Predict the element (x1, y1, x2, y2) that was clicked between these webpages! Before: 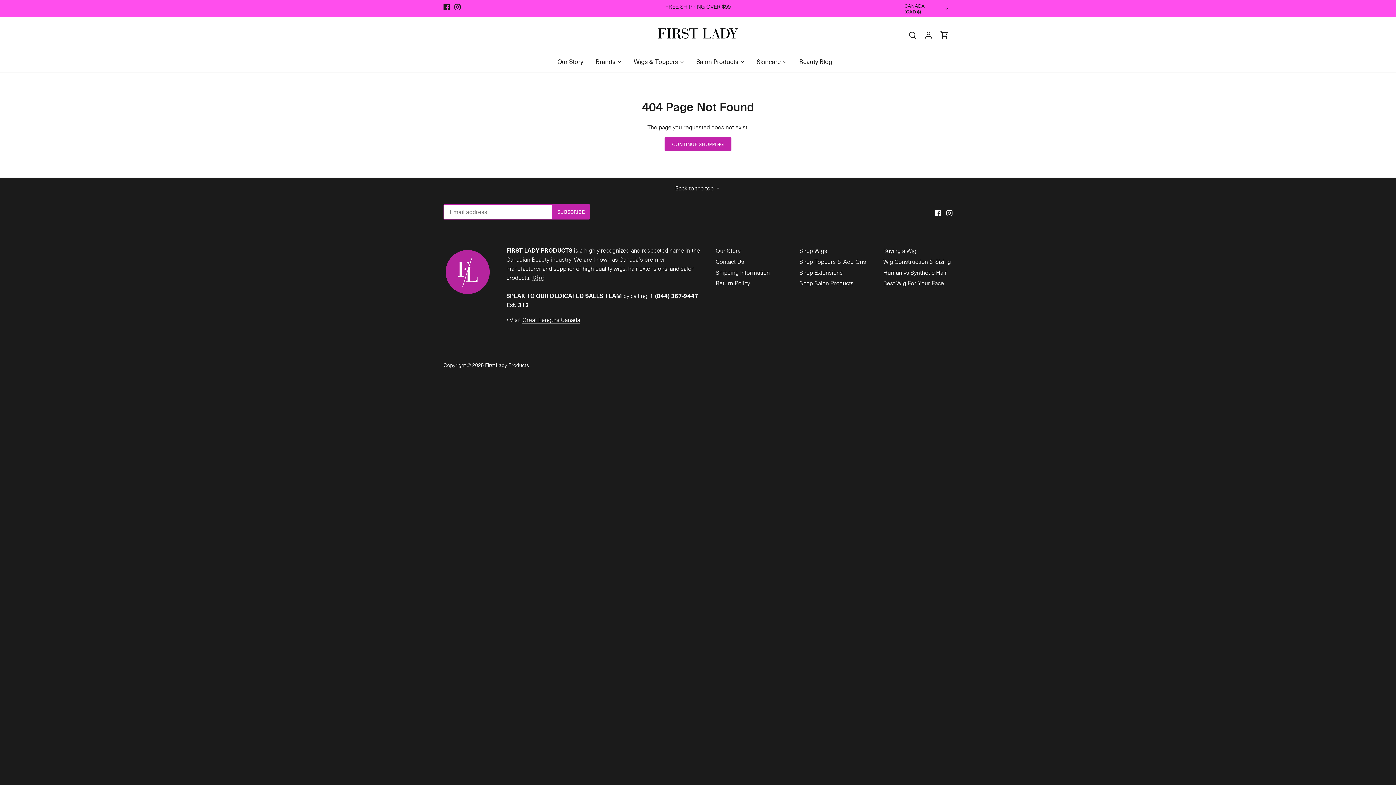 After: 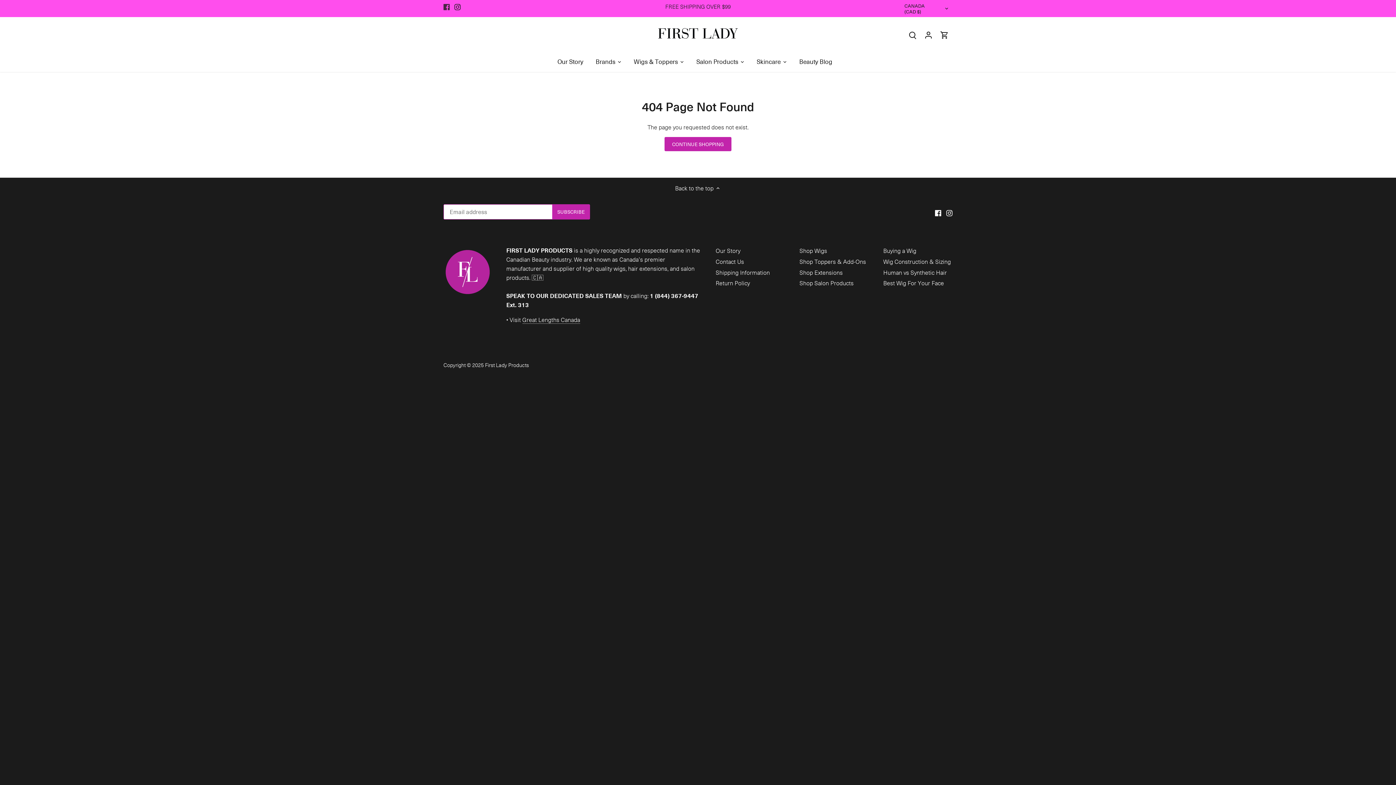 Action: bbox: (443, 2, 449, 10) label: Facebook